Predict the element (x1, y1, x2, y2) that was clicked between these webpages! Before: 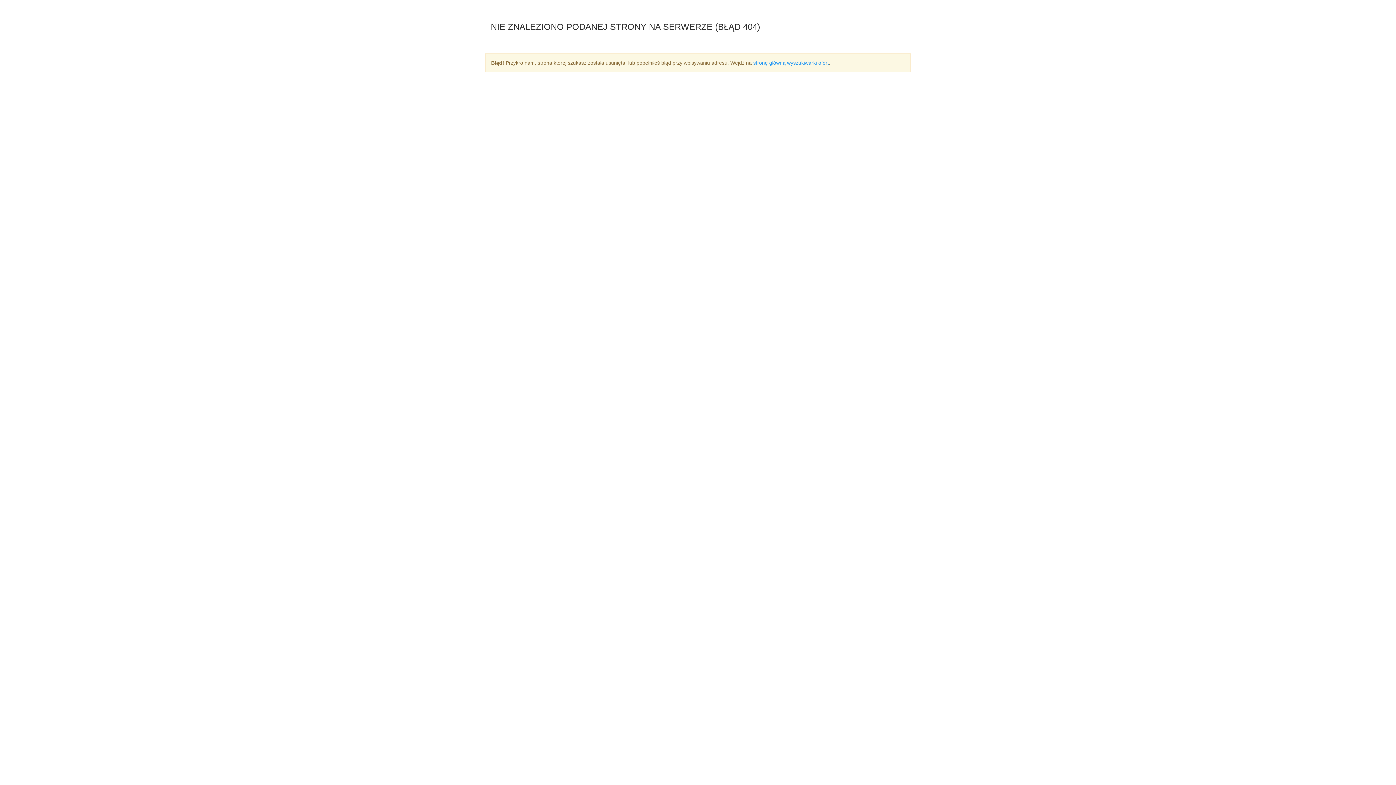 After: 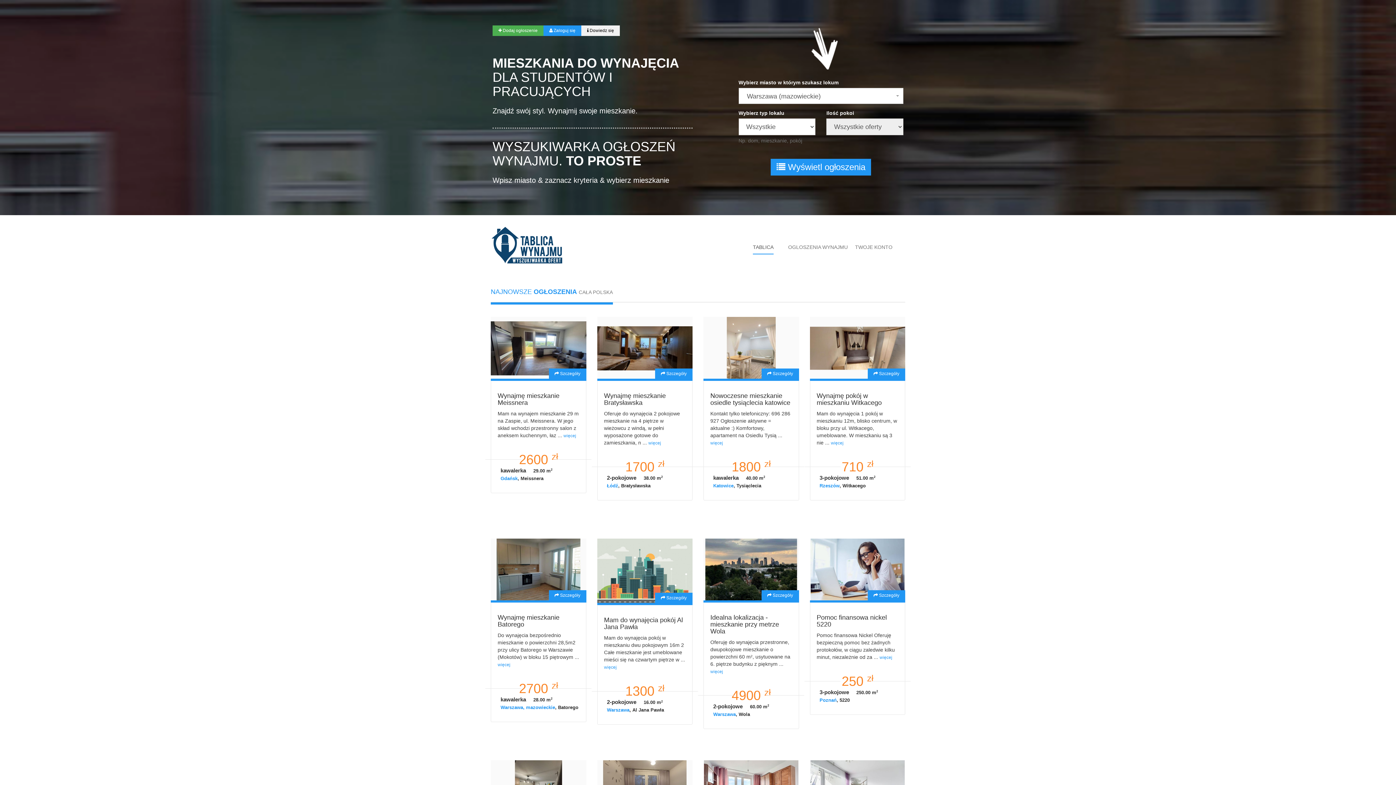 Action: bbox: (753, 60, 829, 65) label: stronę główną wyszukiwarki ofert